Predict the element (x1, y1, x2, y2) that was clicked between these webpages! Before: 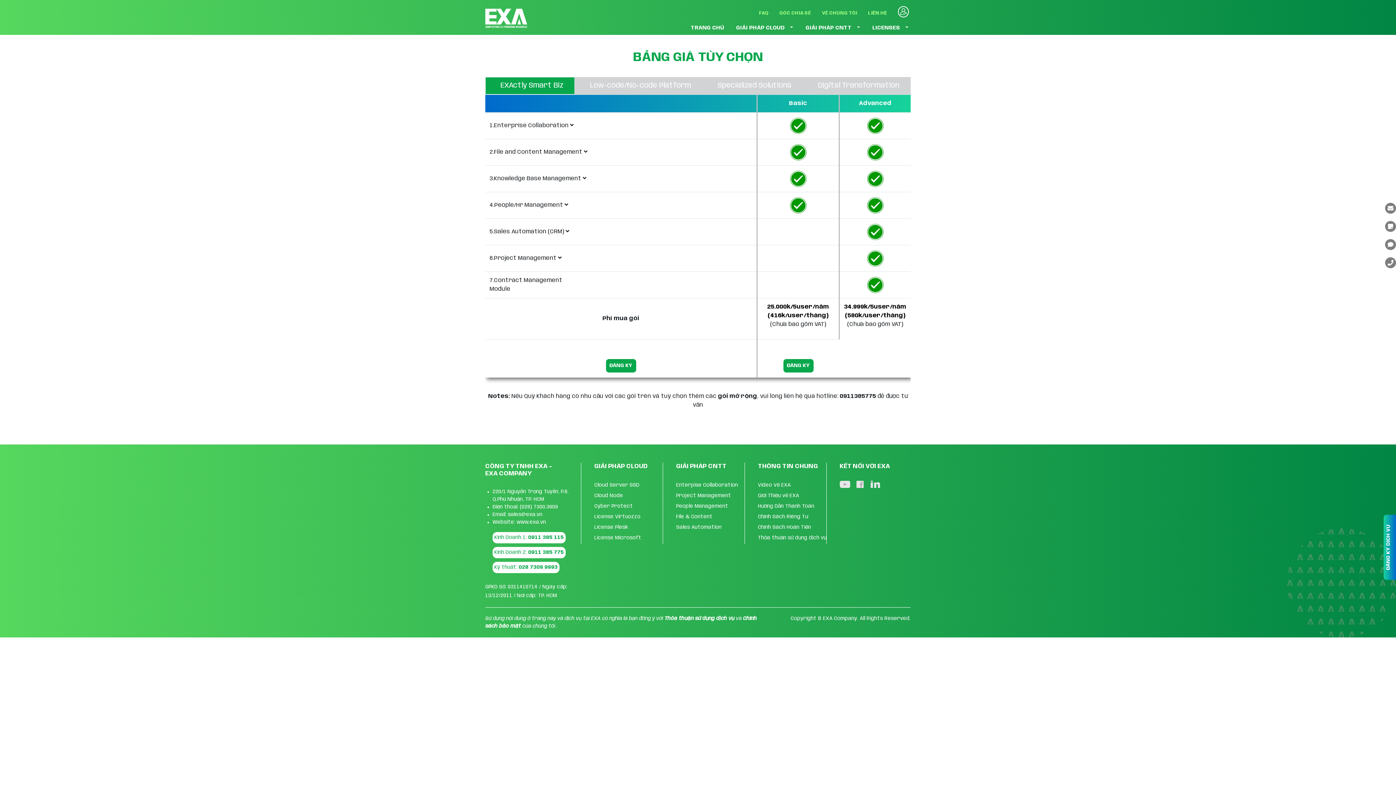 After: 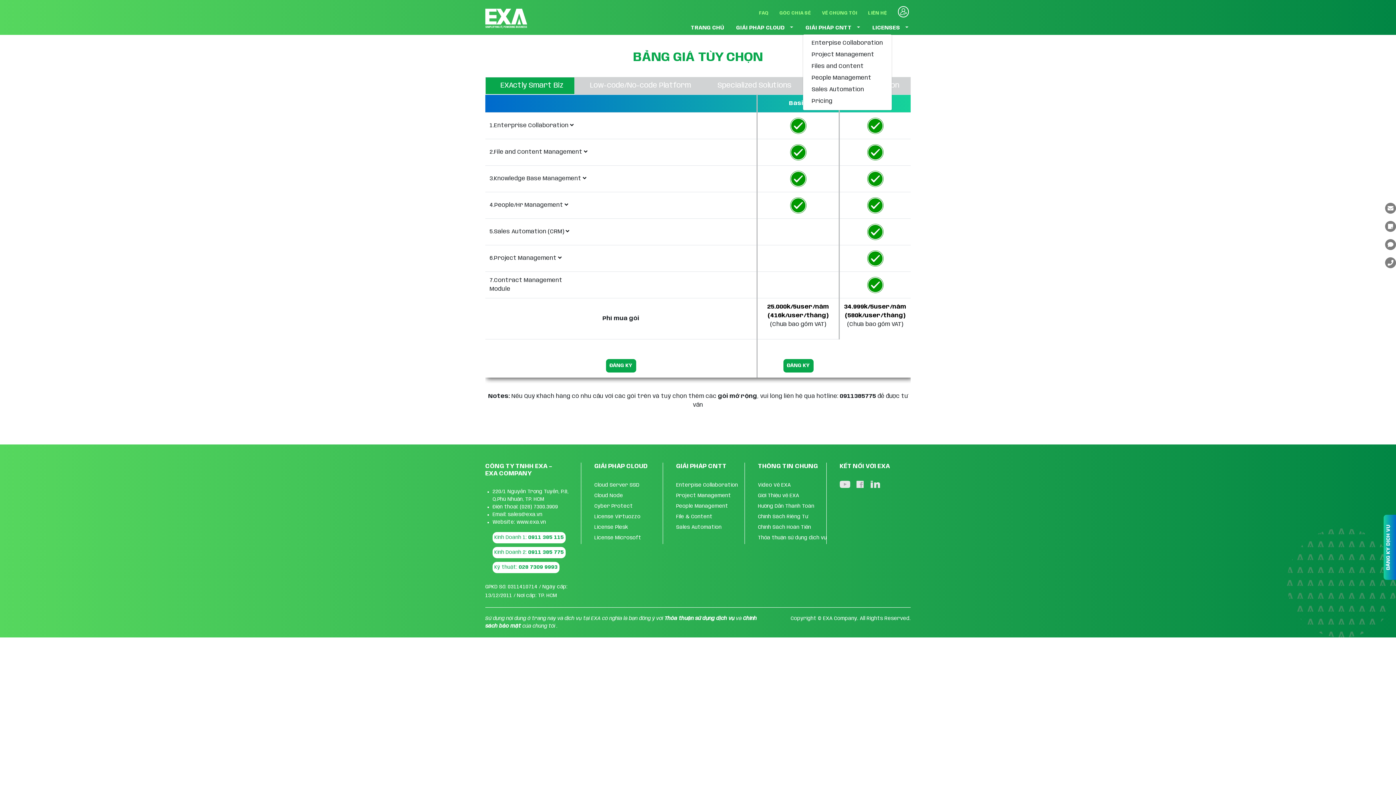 Action: label: TOGGLE DROPDOWN bbox: (854, 22, 862, 33)